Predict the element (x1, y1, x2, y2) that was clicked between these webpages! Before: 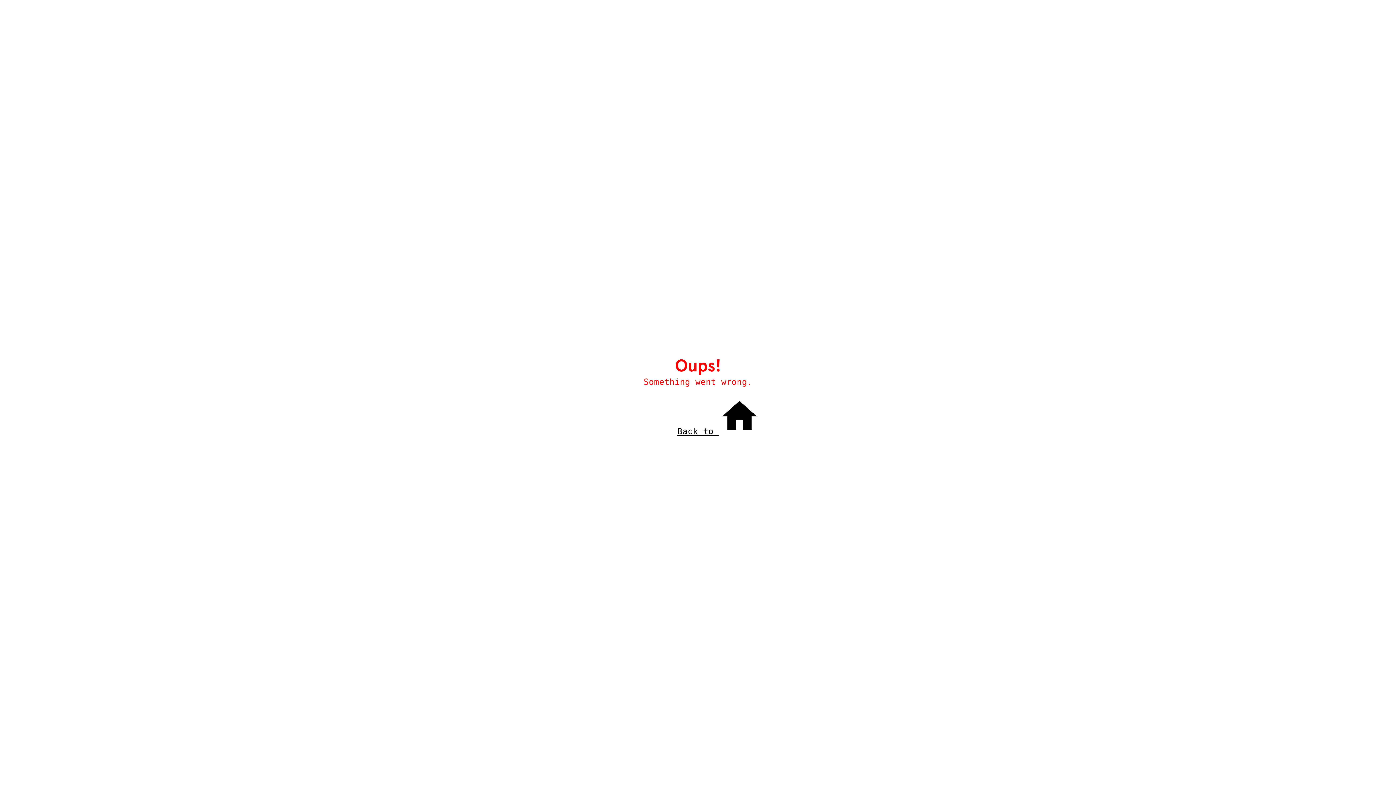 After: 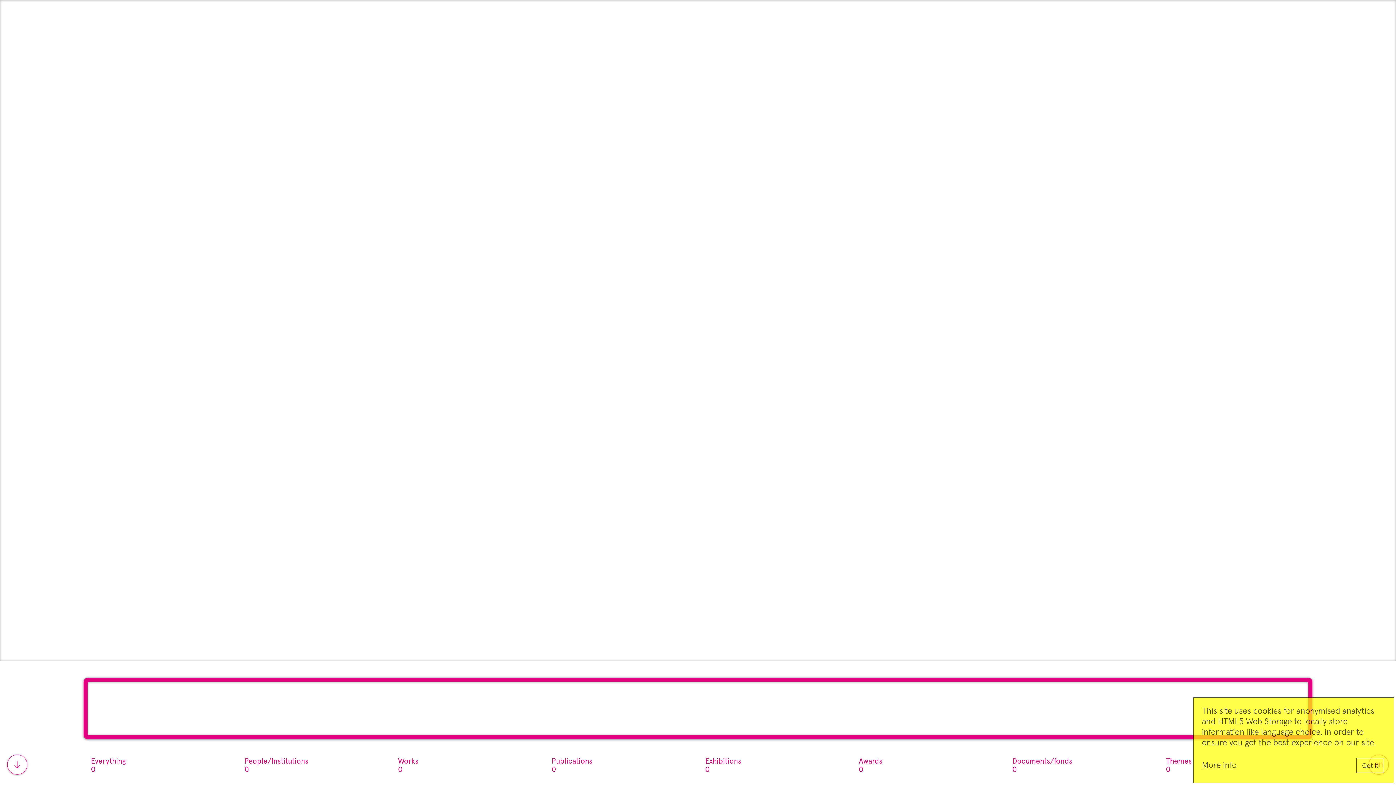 Action: bbox: (677, 427, 760, 436) label: Back to 